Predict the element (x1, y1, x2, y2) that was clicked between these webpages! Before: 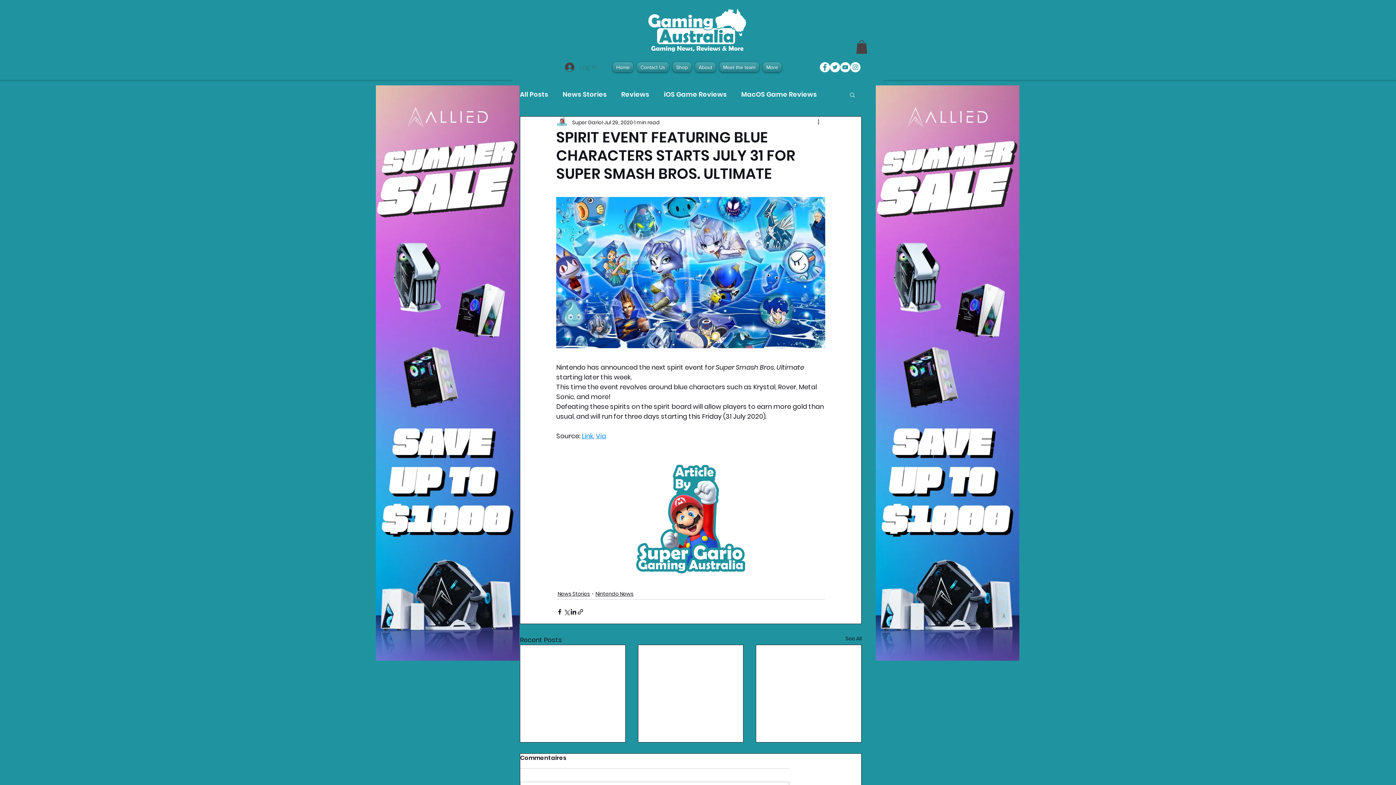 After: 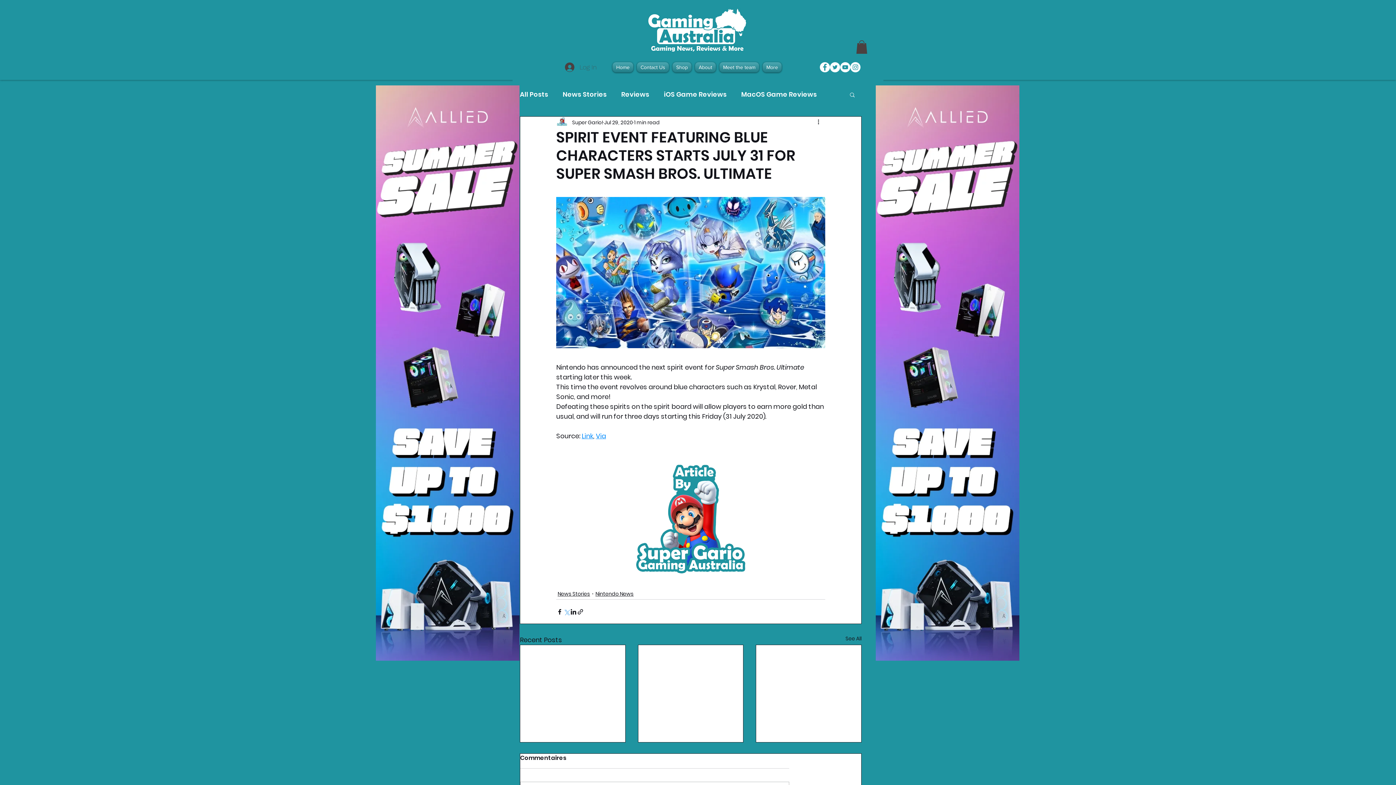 Action: bbox: (563, 608, 570, 615) label: Share via X (Twitter)